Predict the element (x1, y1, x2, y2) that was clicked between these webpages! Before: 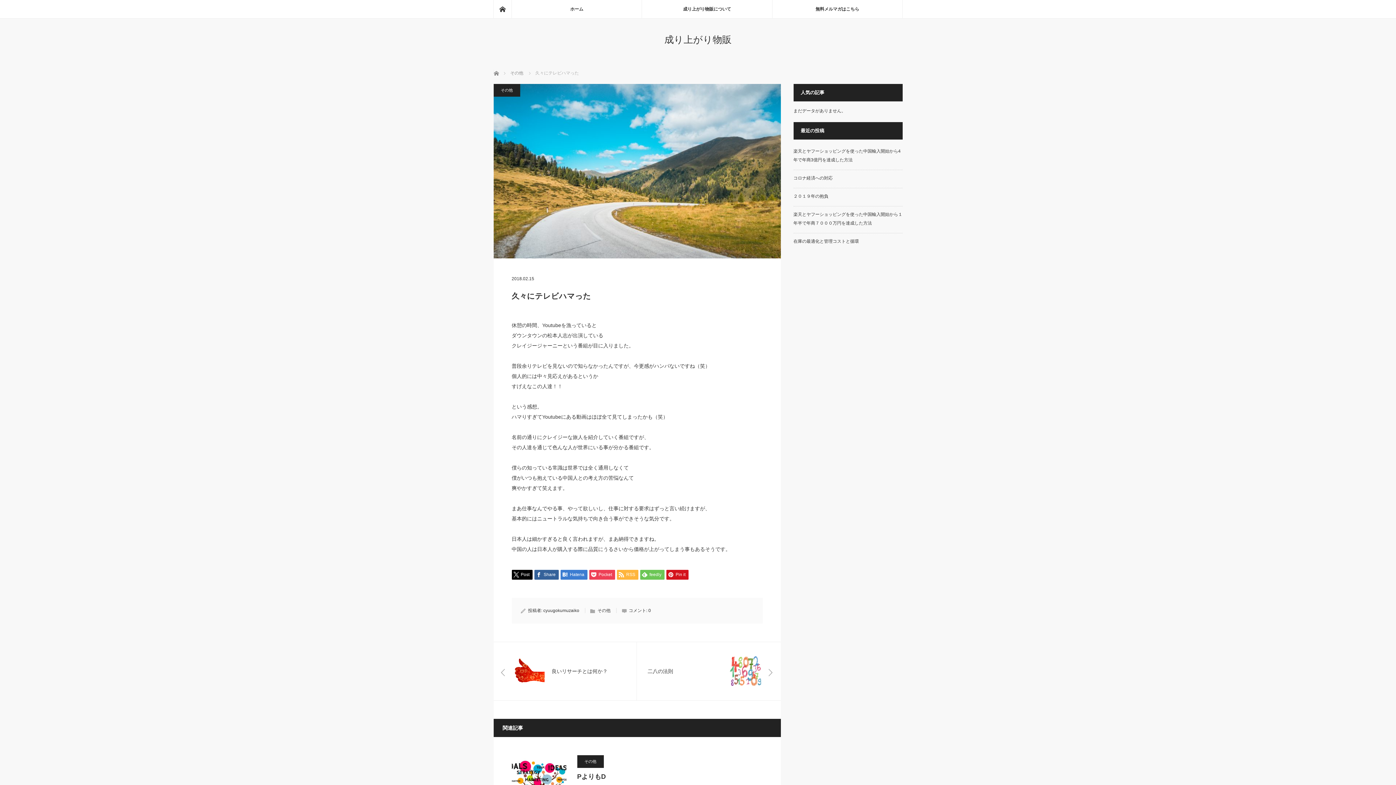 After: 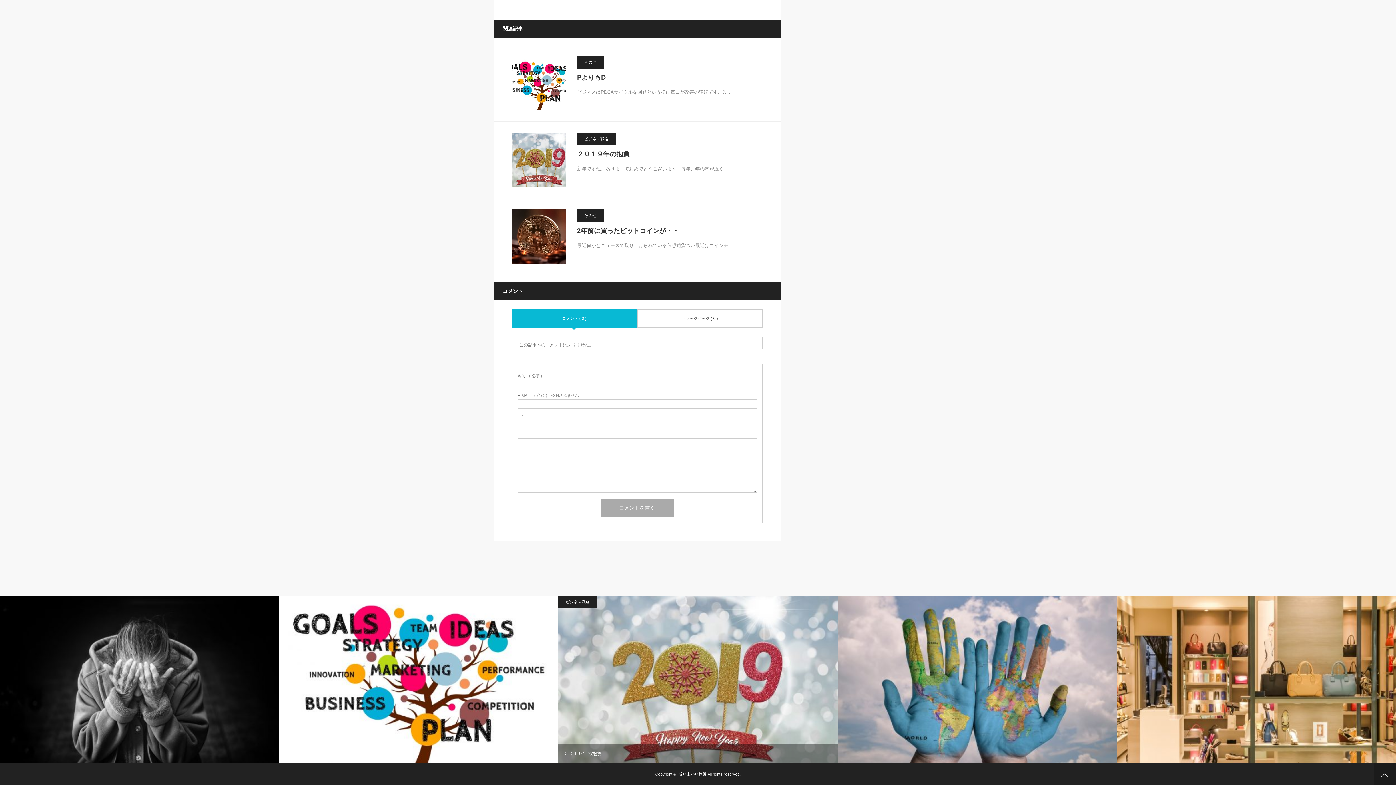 Action: label: 0 bbox: (648, 608, 651, 613)